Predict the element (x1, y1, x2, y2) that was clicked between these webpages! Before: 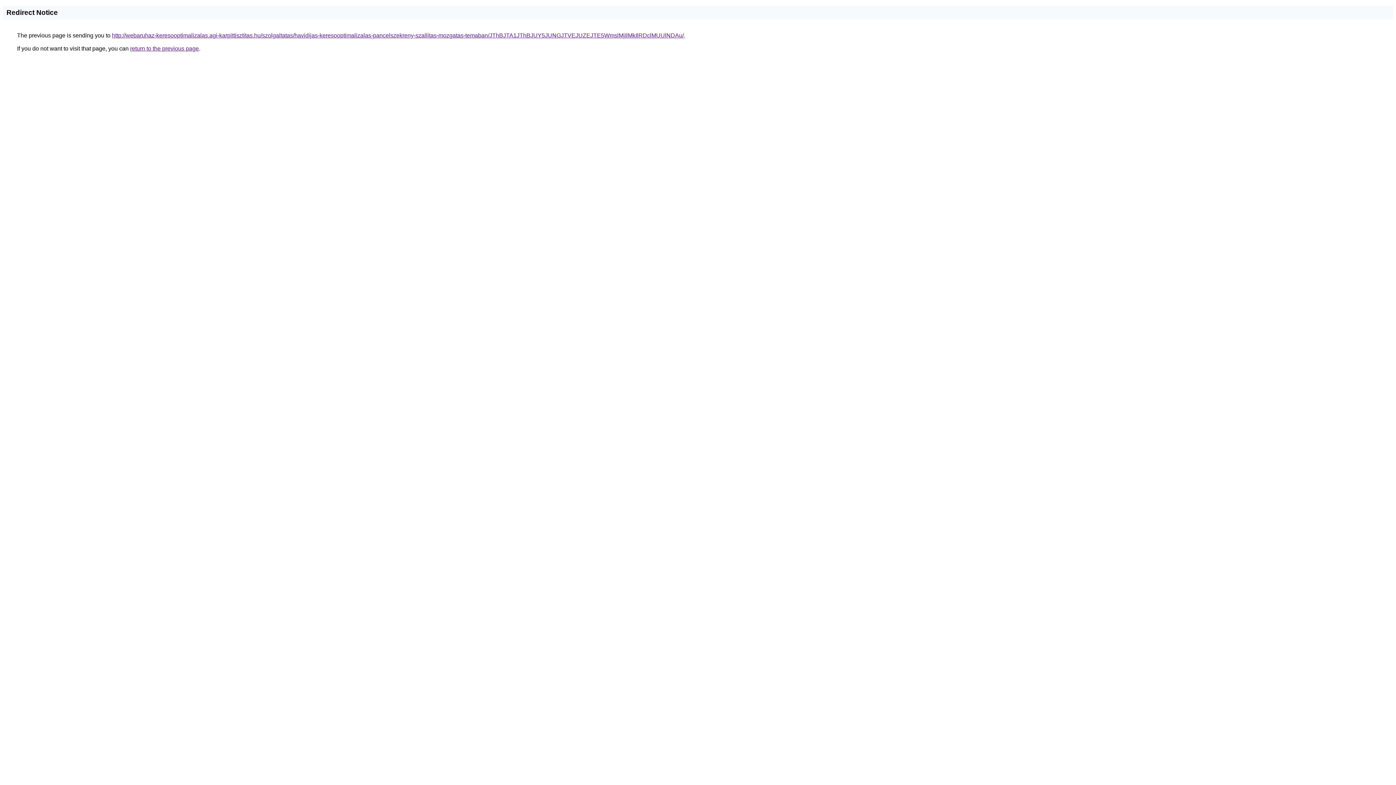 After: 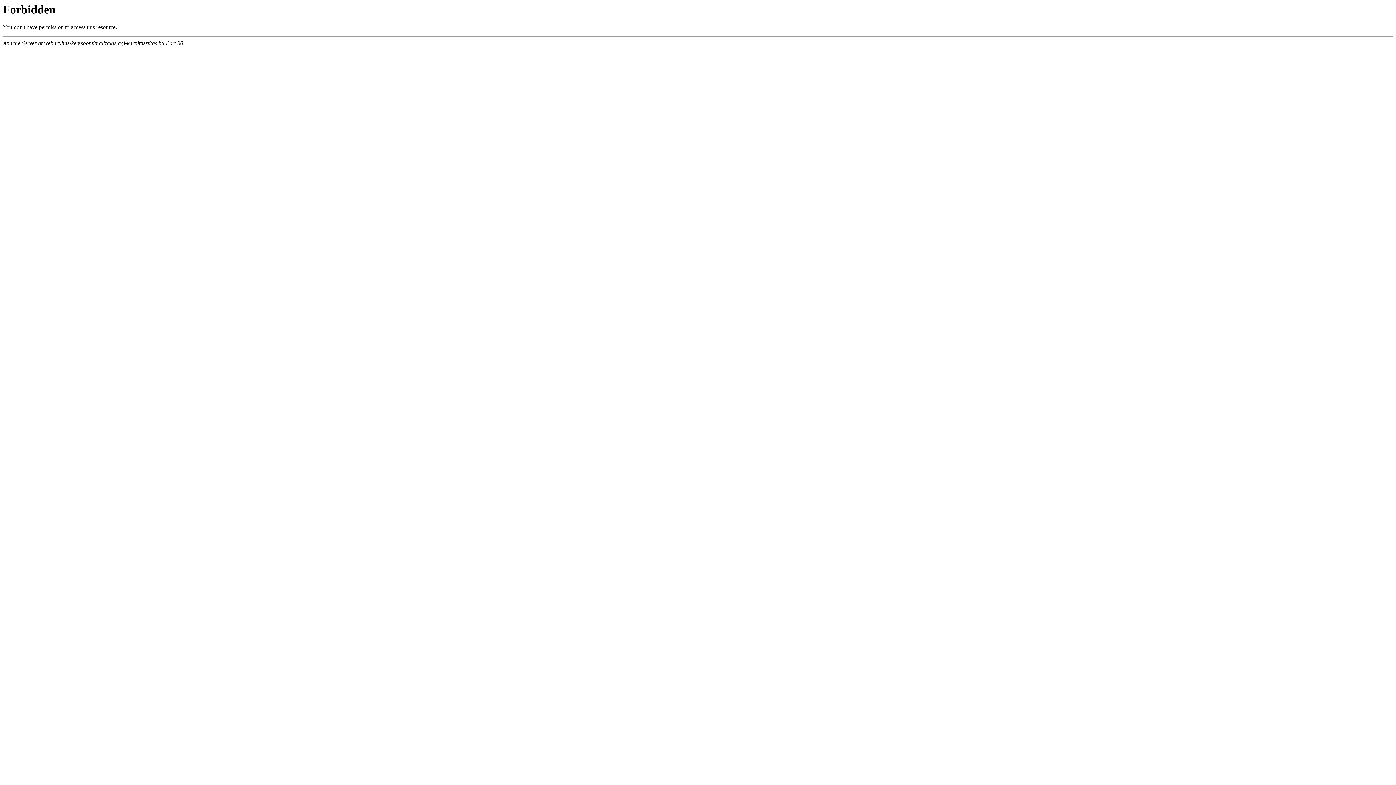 Action: bbox: (112, 32, 684, 38) label: http://webaruhaz-keresooptimalizalas.agi-karpittisztitas.hu/szolgaltatas/havidijas-keresooptimalizalas-pancelszekreny-szallitas-mozgatas-temaban/JThBJTA1JThBJUY5JUNGJTVEJUZEJTE5WmslMjIlMkIlRDclMUUlNDAu/